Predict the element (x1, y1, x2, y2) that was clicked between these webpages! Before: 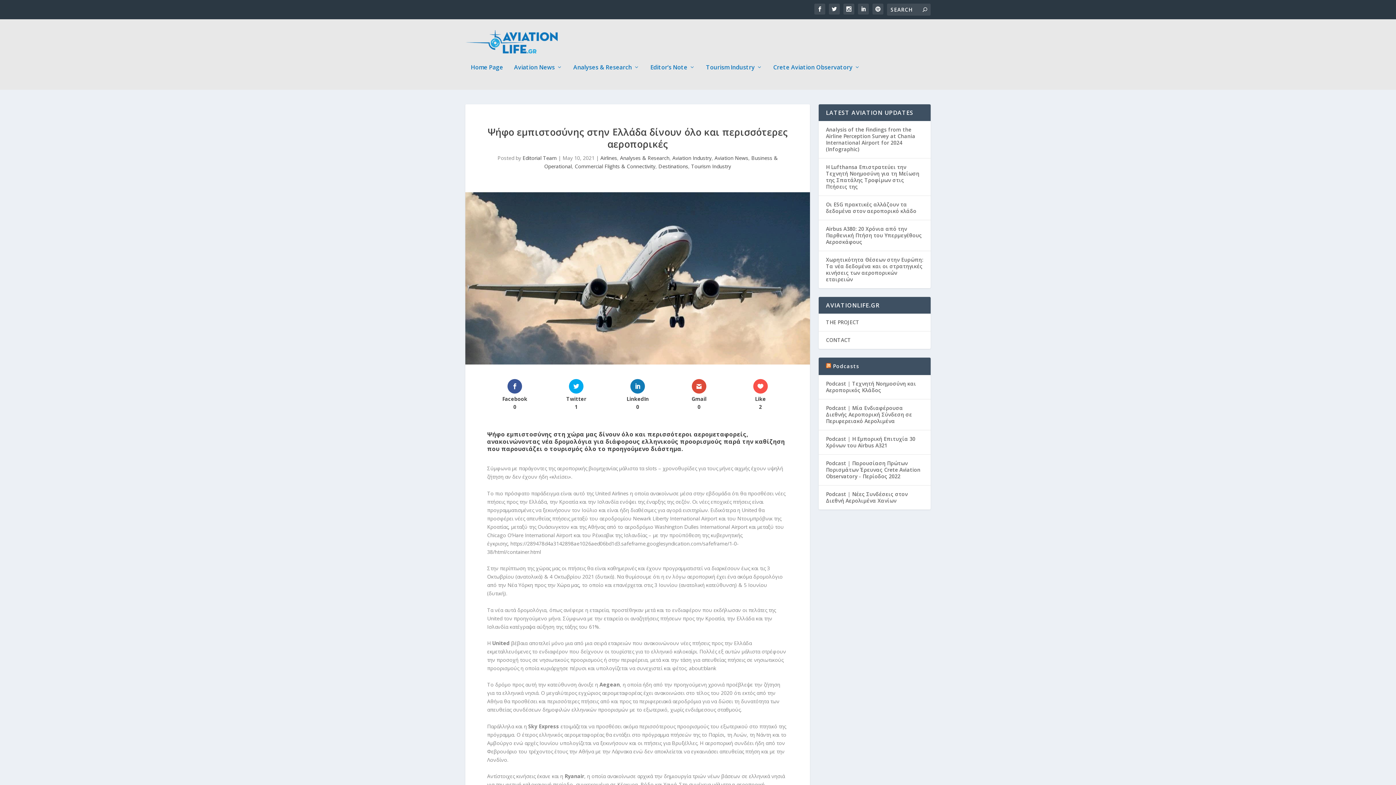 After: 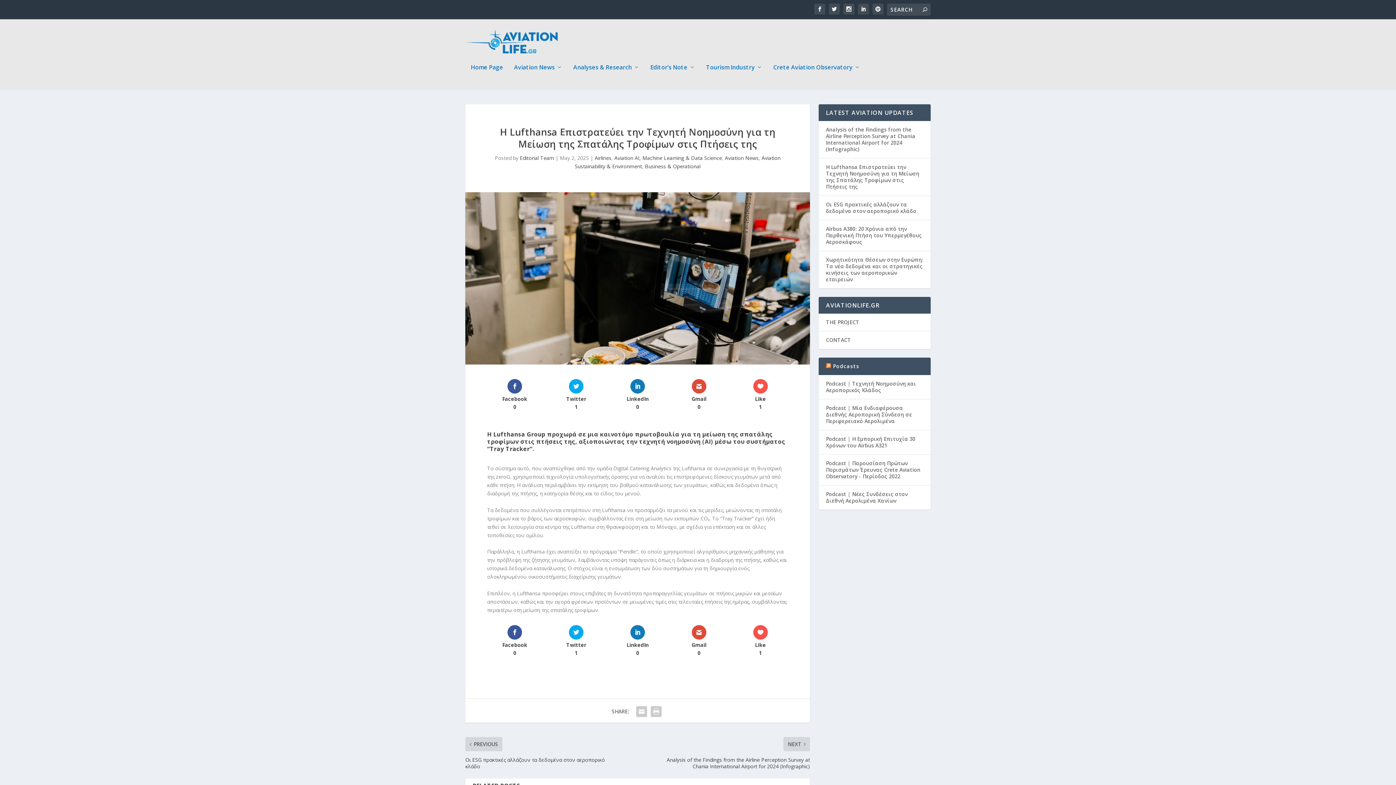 Action: label: Η Lufthansa Επιστρατεύει την Τεχνητή Νοημοσύνη για τη Μείωση της Σπατάλης Τροφίμων στις Πτήσεις της bbox: (826, 163, 919, 190)